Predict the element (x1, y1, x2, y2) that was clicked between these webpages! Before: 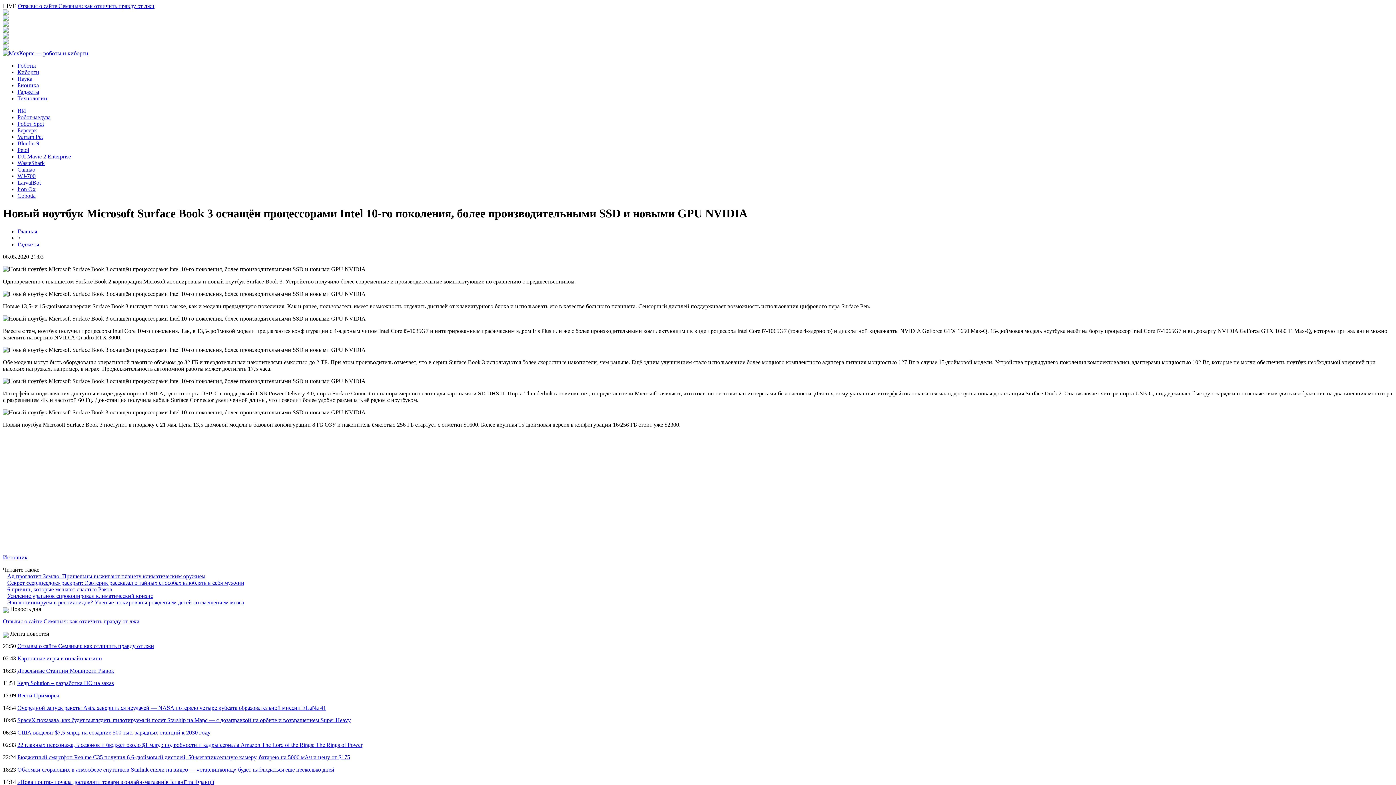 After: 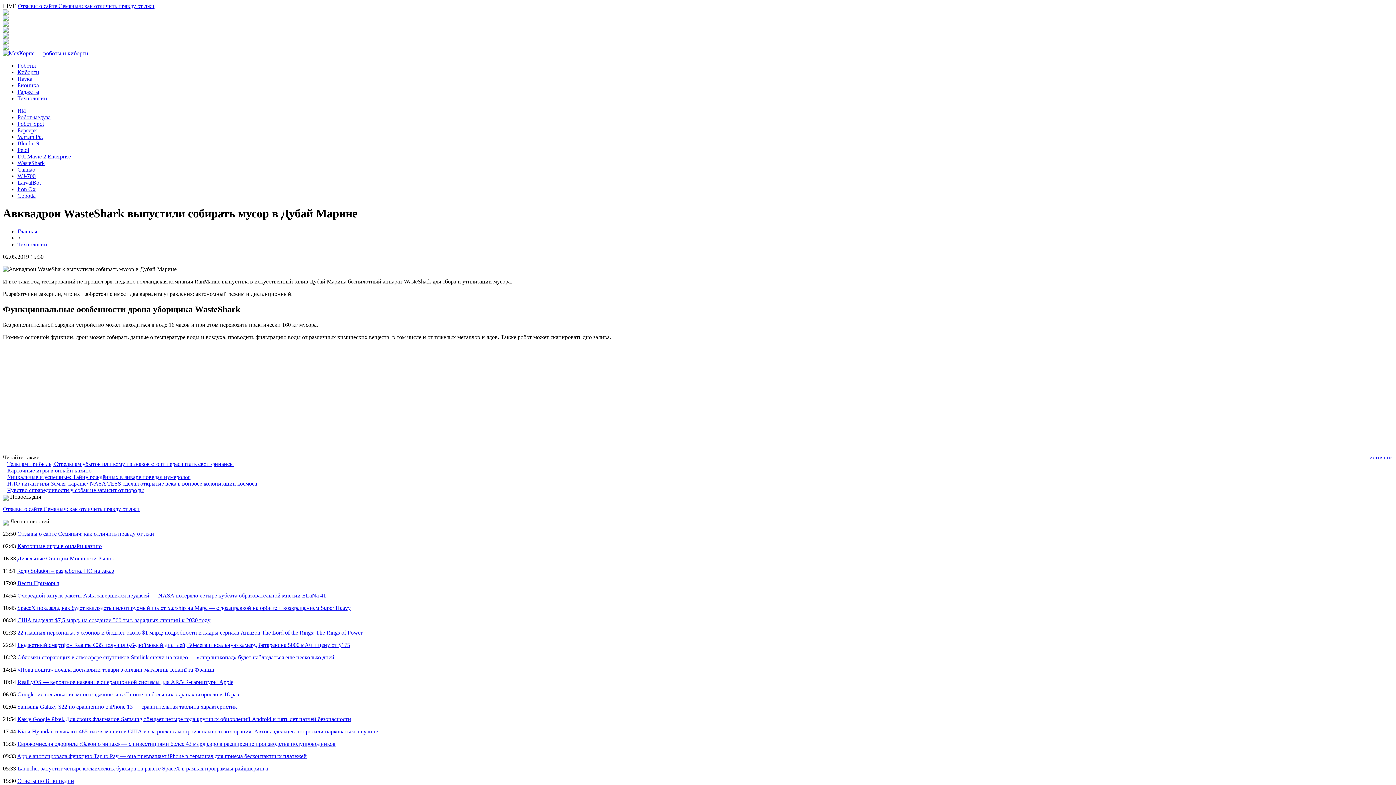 Action: bbox: (17, 160, 44, 166) label: WasteShark